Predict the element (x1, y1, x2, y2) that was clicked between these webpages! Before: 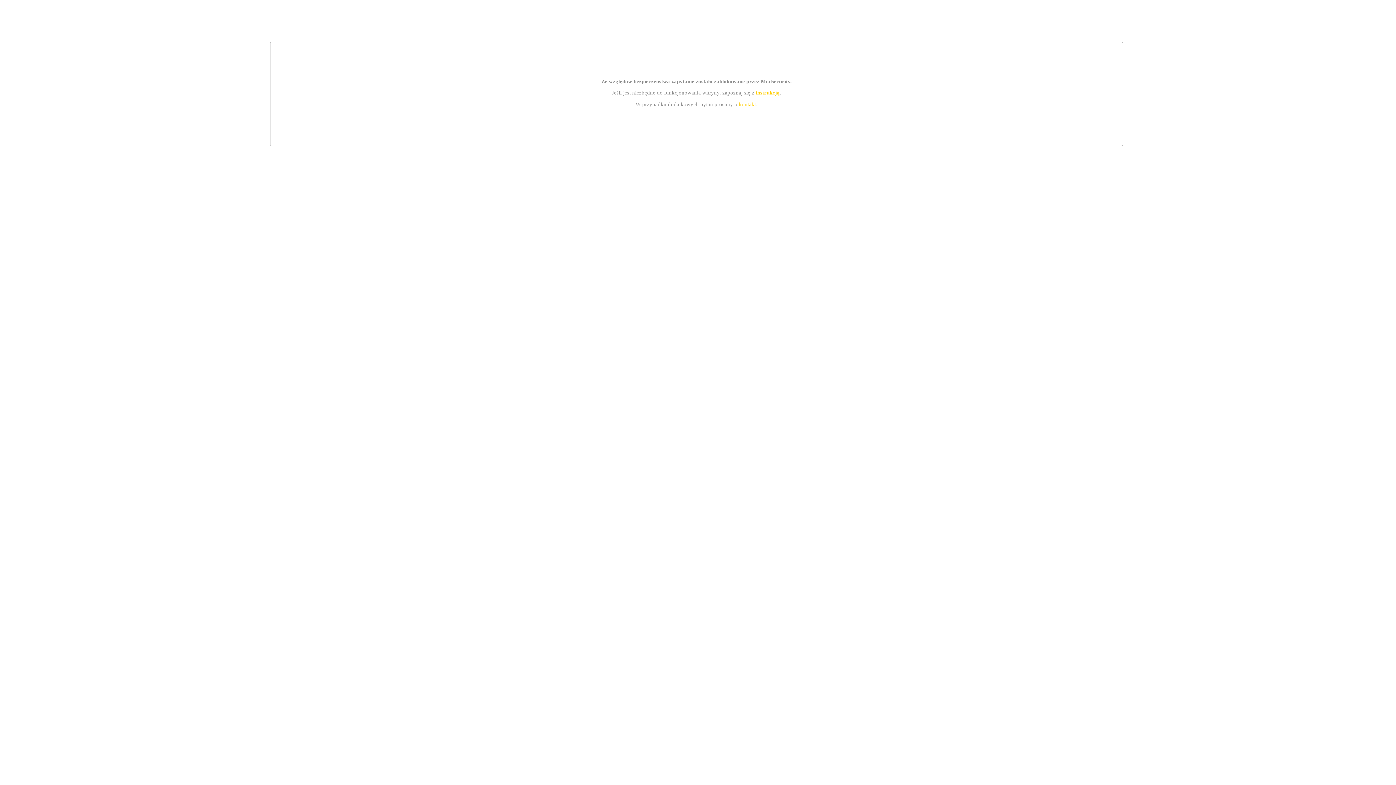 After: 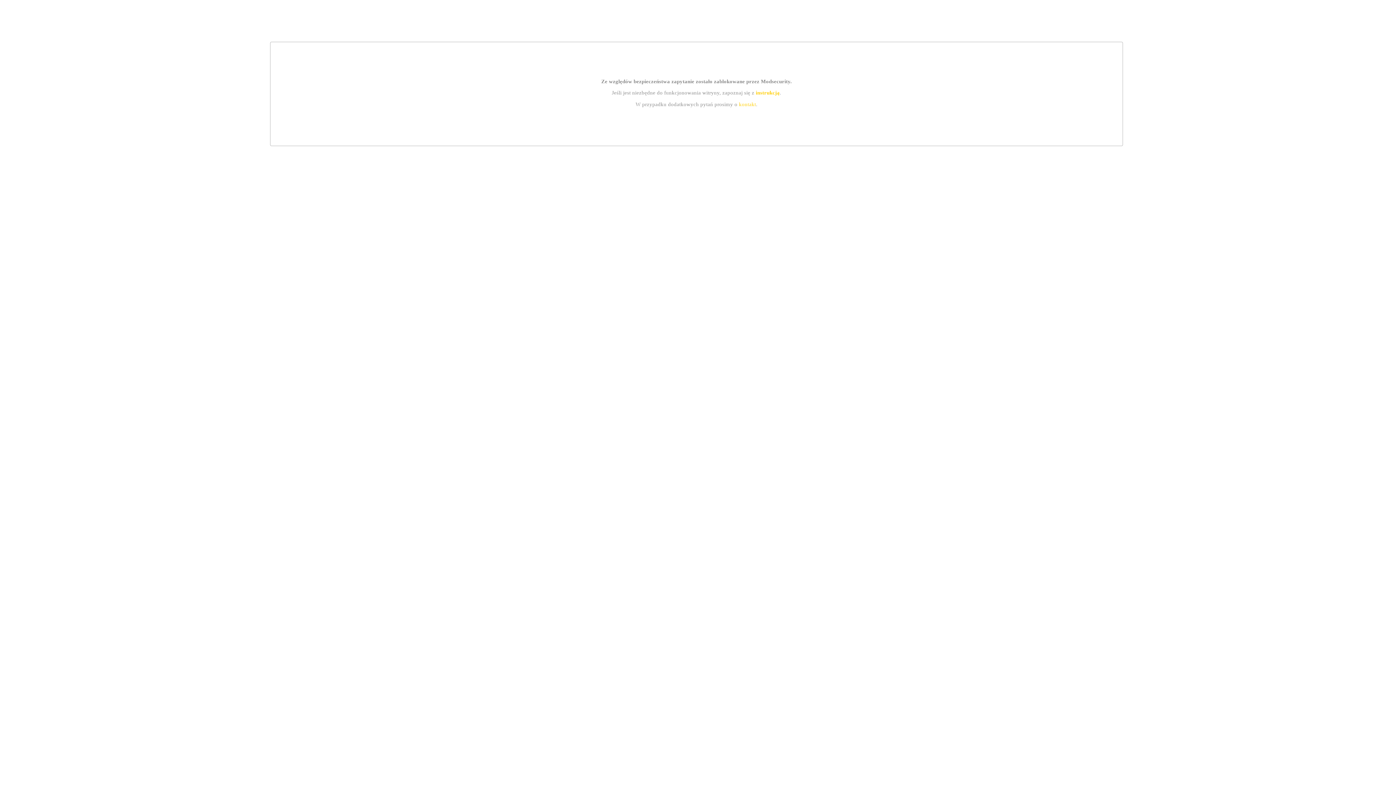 Action: label: instrukcją bbox: (755, 89, 779, 95)